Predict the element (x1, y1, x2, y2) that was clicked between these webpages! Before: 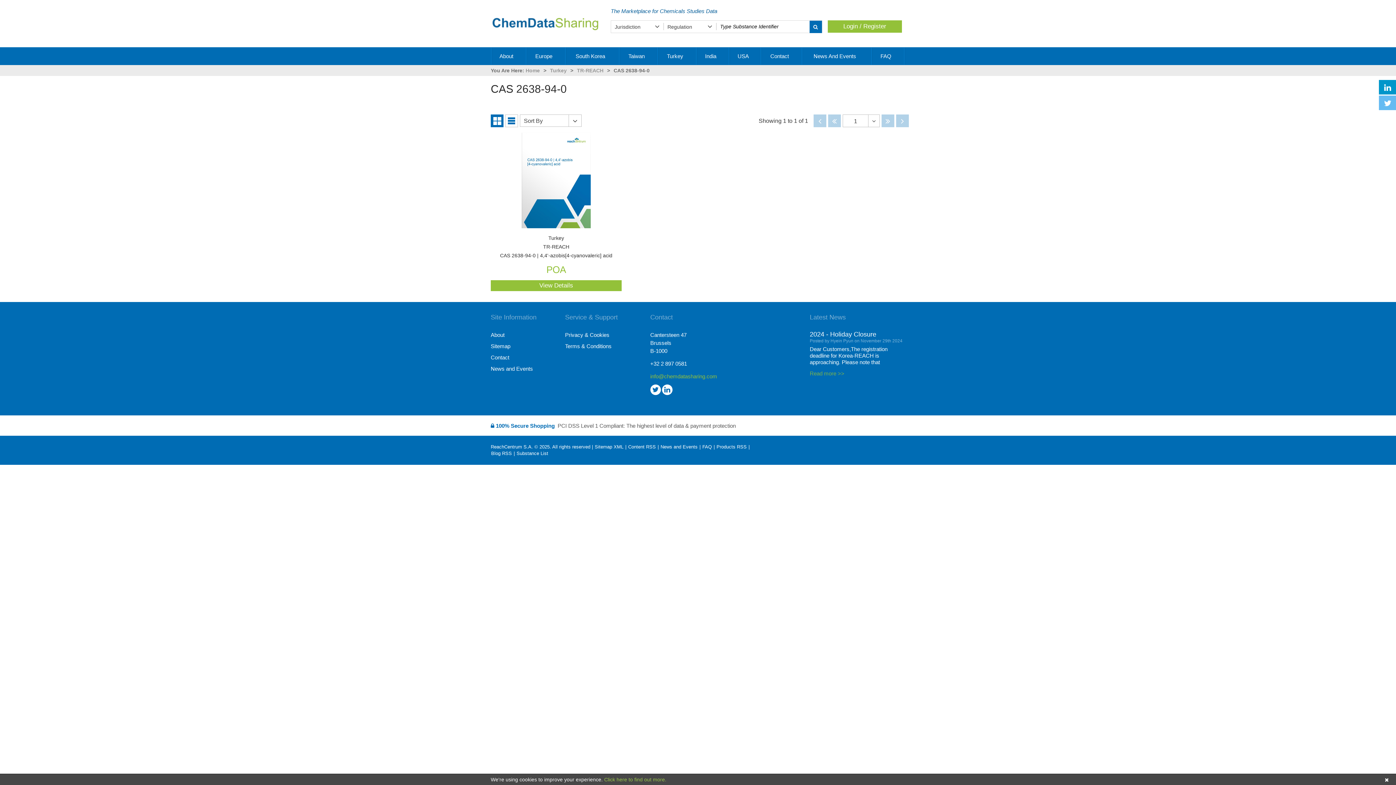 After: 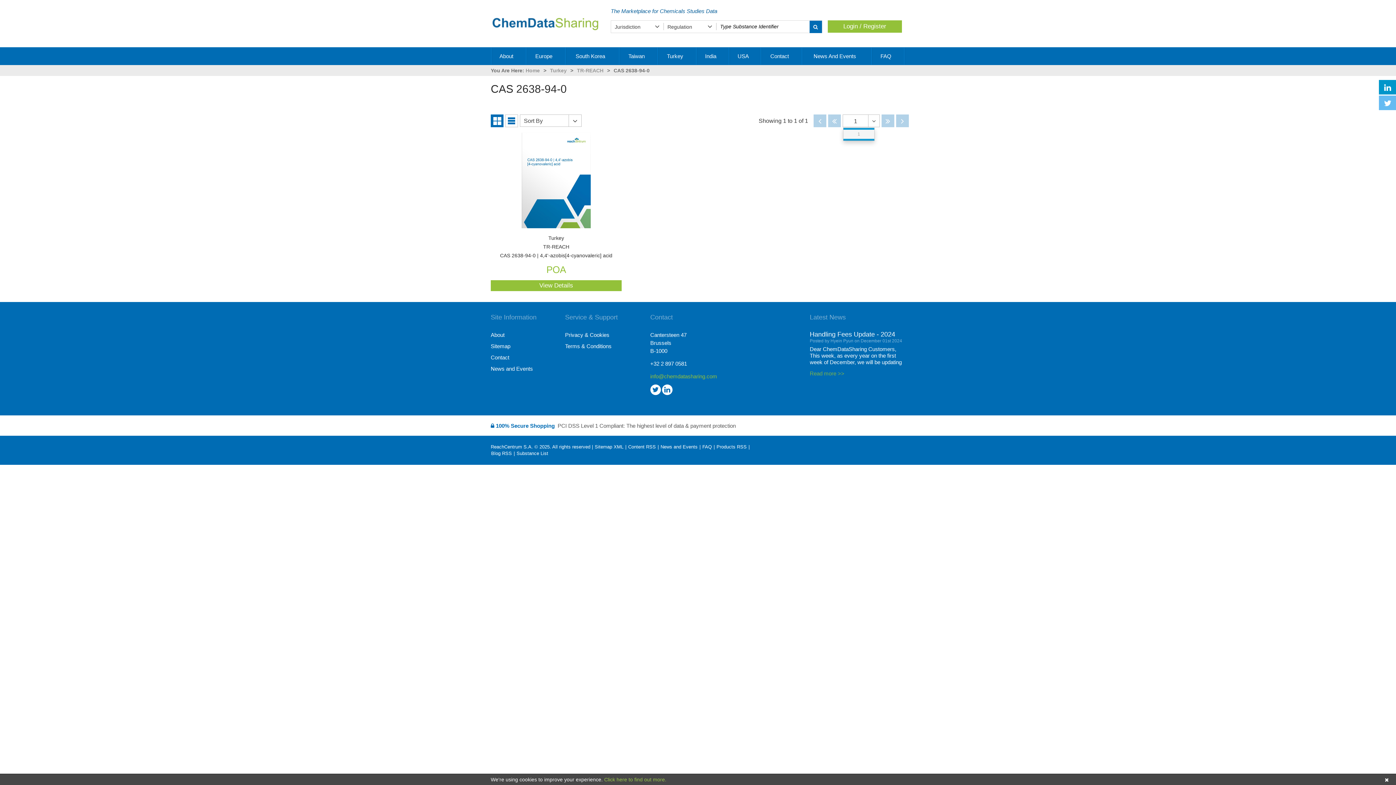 Action: label: 1 bbox: (843, 114, 868, 126)